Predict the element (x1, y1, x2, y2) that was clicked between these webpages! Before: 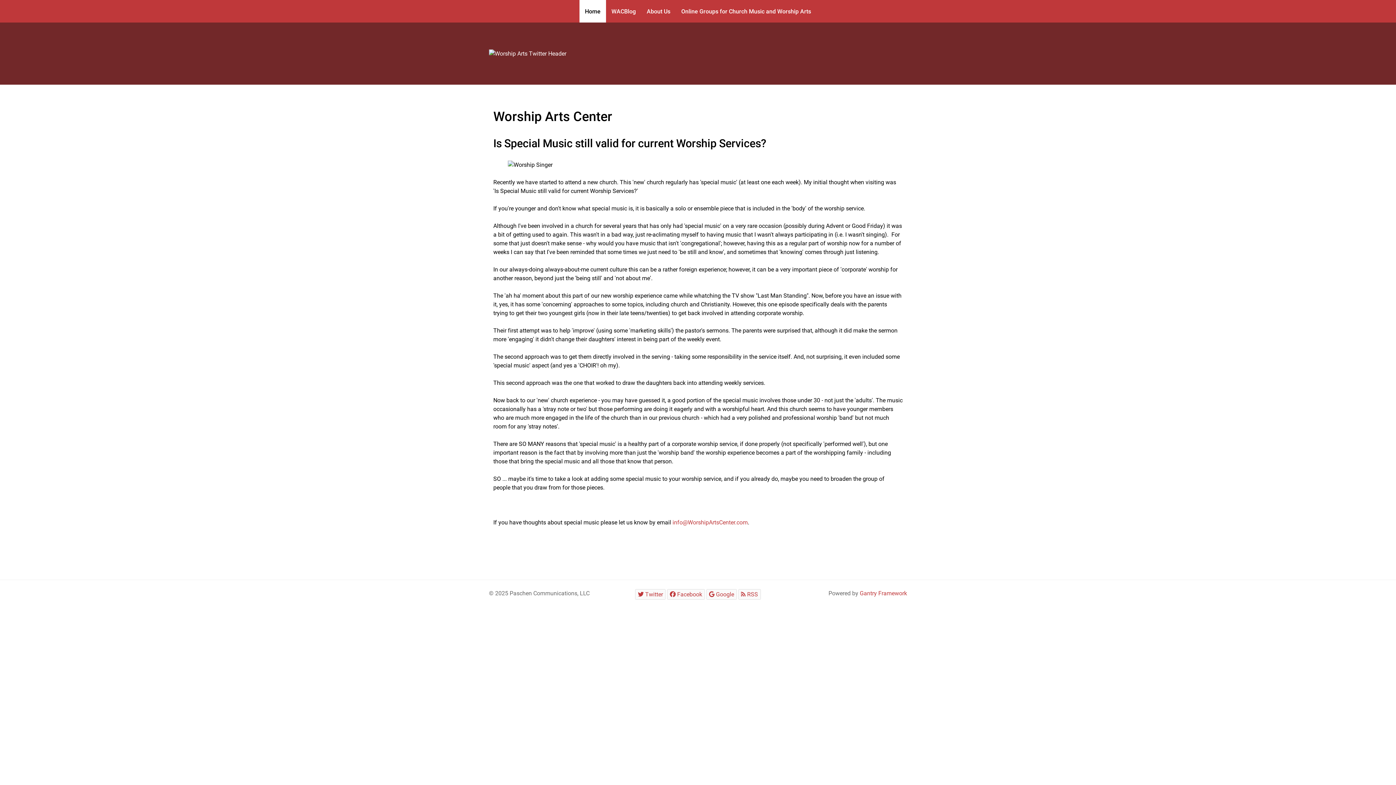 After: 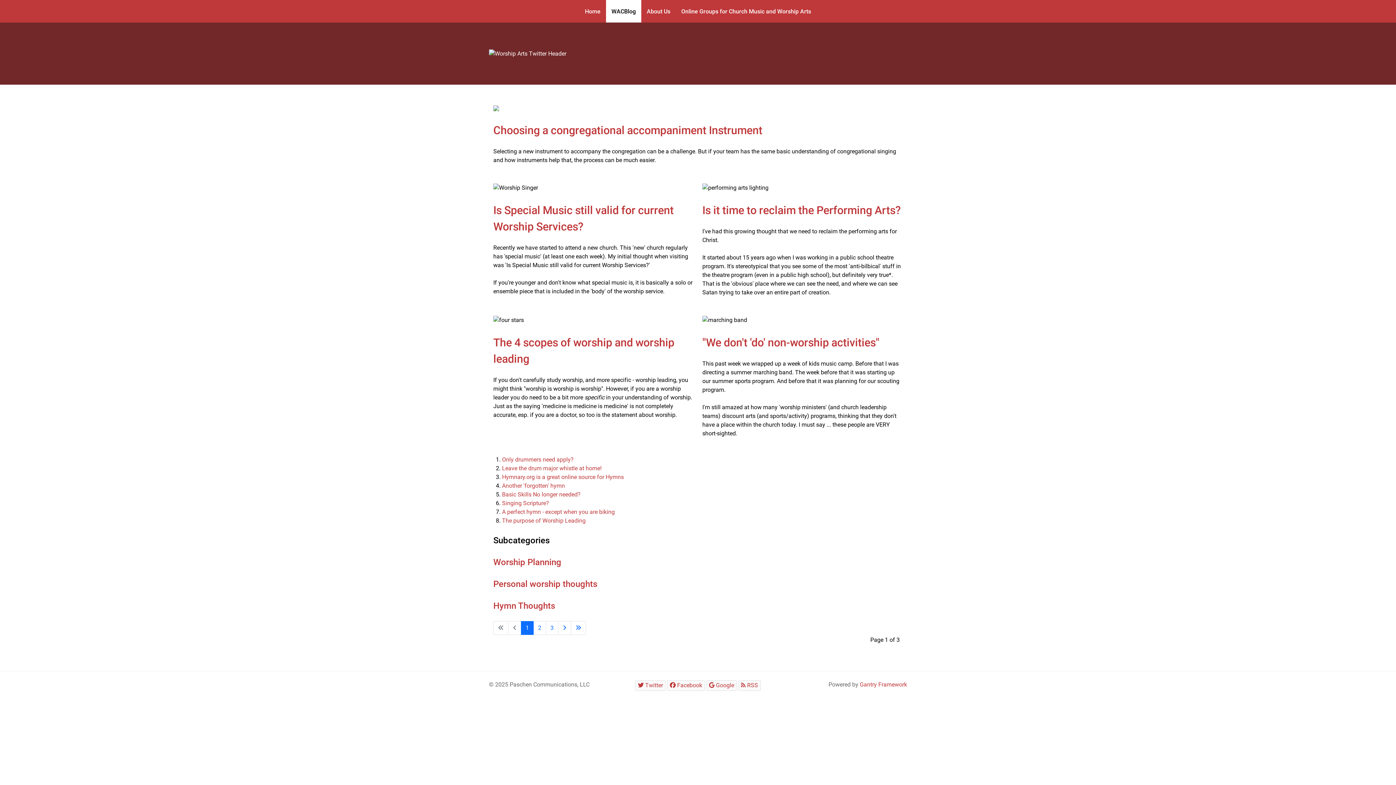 Action: bbox: (606, 0, 641, 22) label: WACBlog